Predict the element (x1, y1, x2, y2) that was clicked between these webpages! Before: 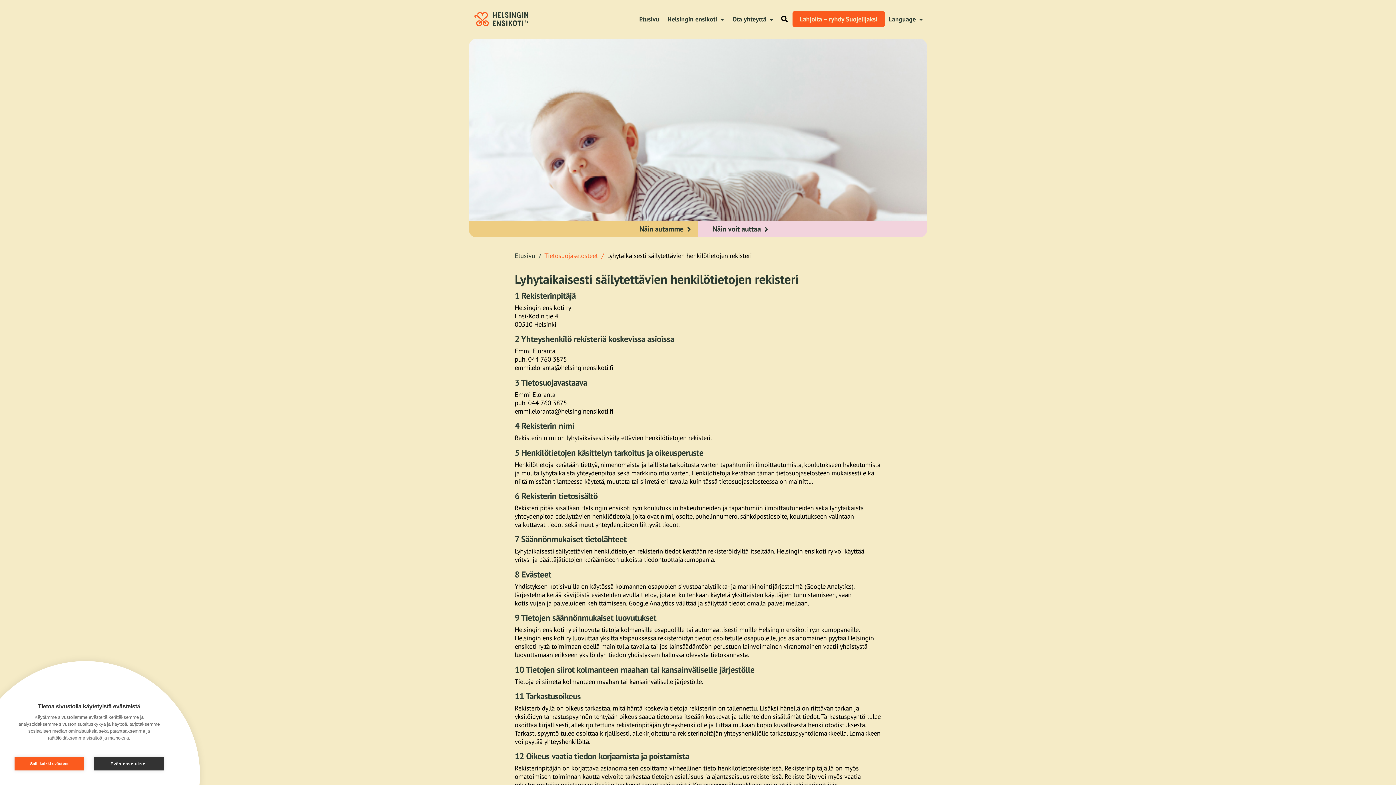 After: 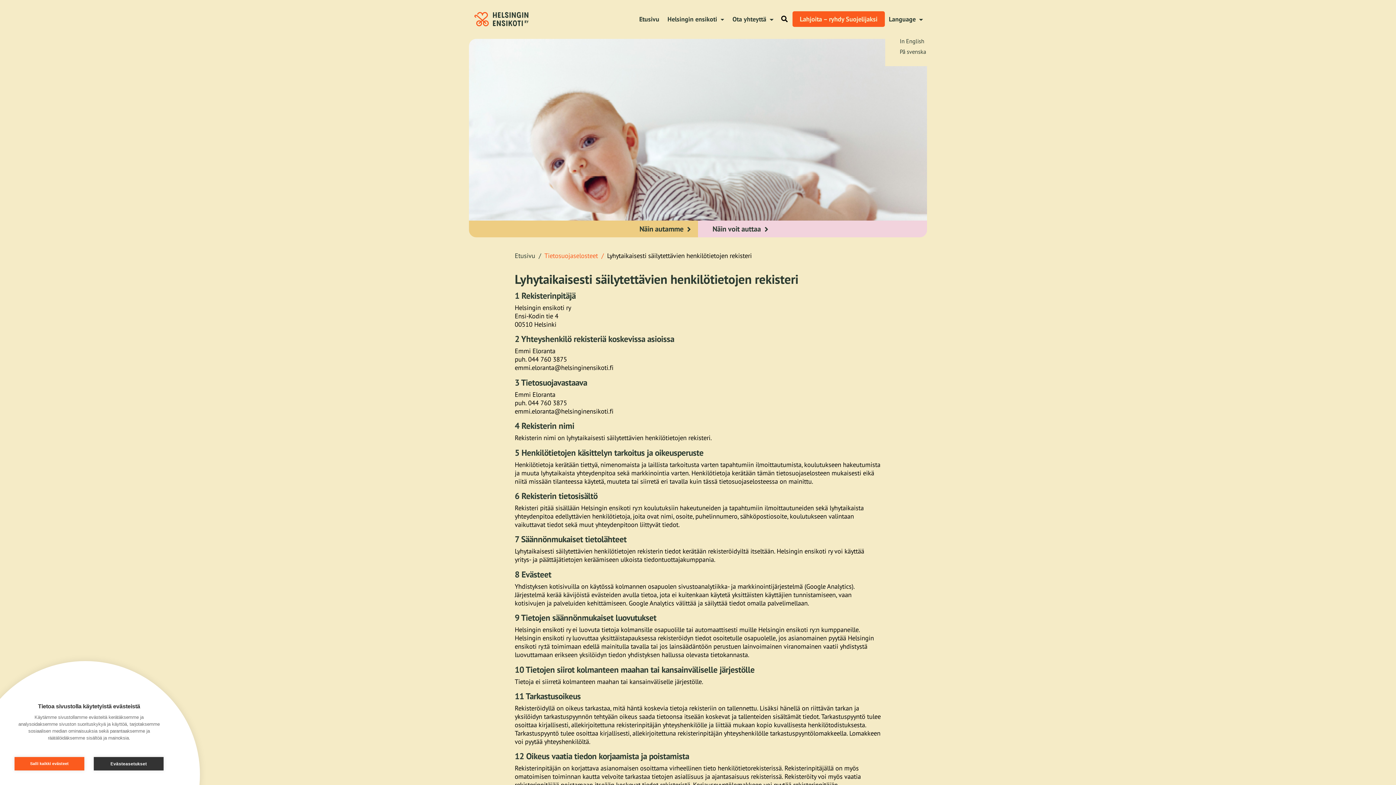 Action: label: Language  bbox: (885, 14, 926, 23)